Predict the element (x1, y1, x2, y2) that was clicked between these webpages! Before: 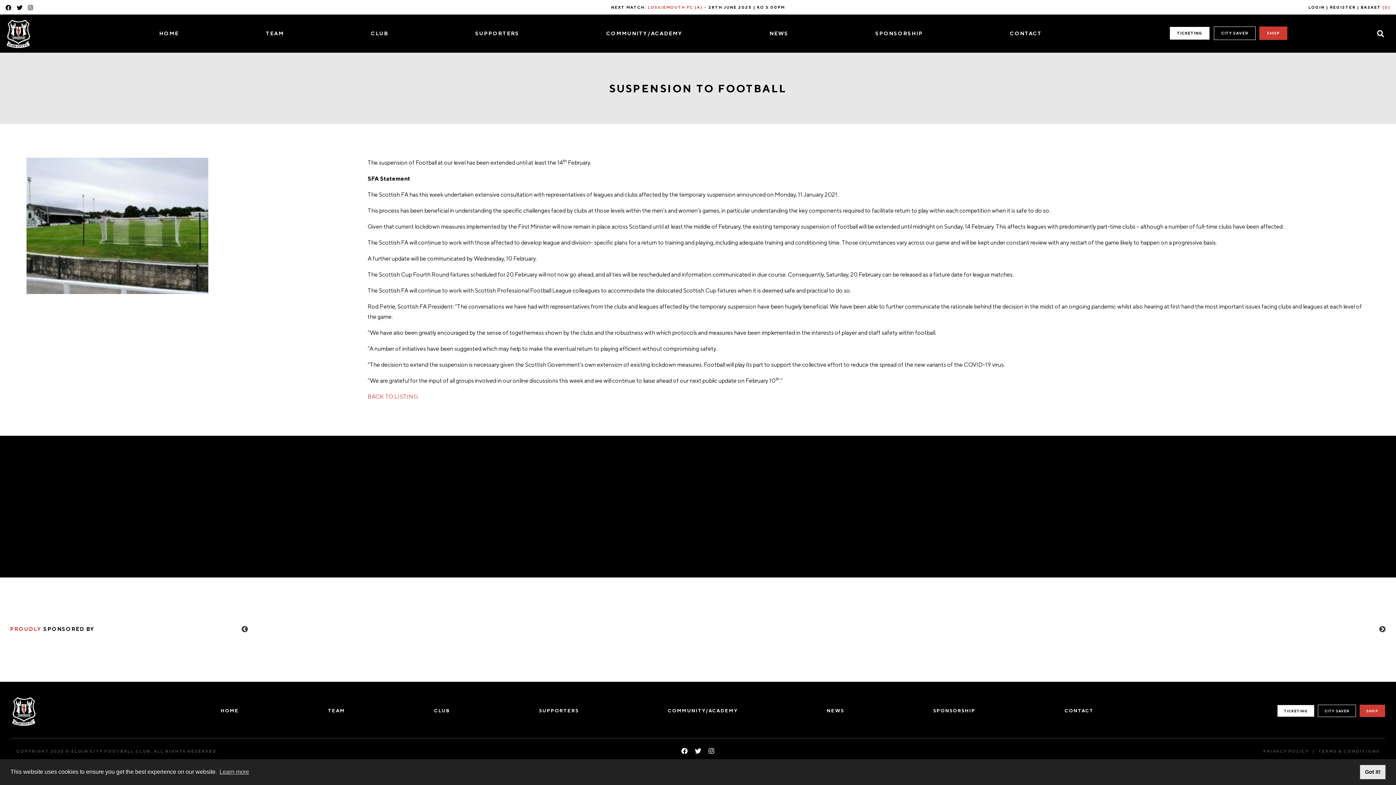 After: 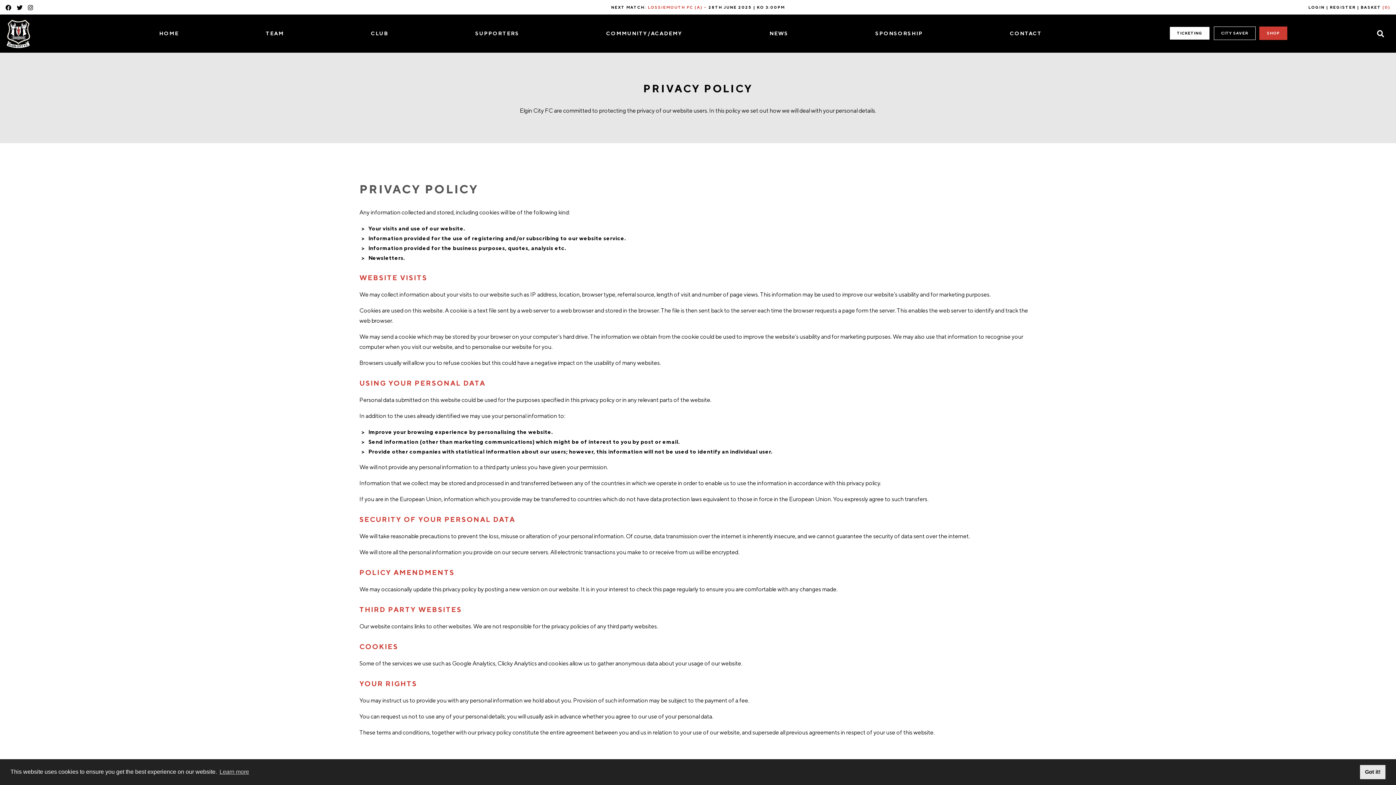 Action: label: PRIVACY POLICY bbox: (1263, 749, 1309, 753)